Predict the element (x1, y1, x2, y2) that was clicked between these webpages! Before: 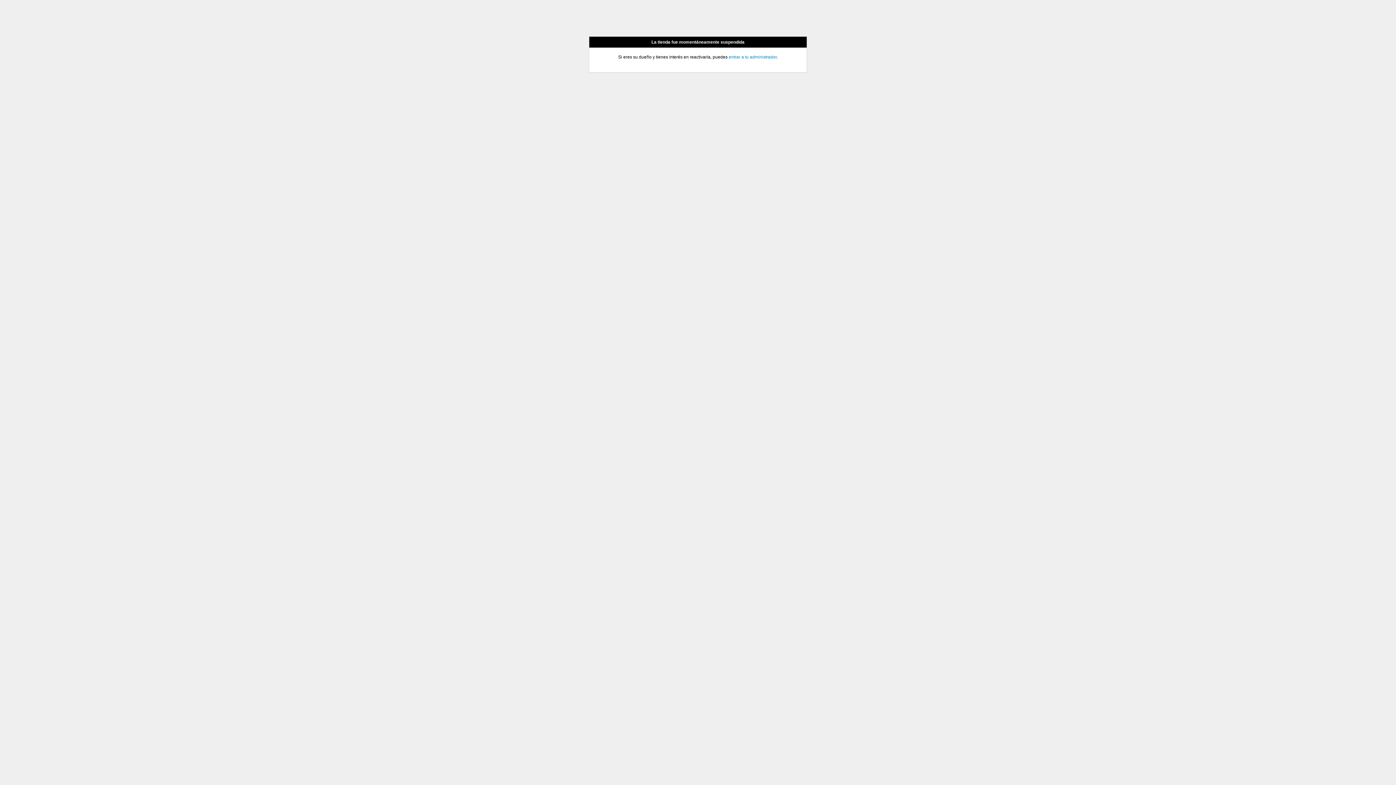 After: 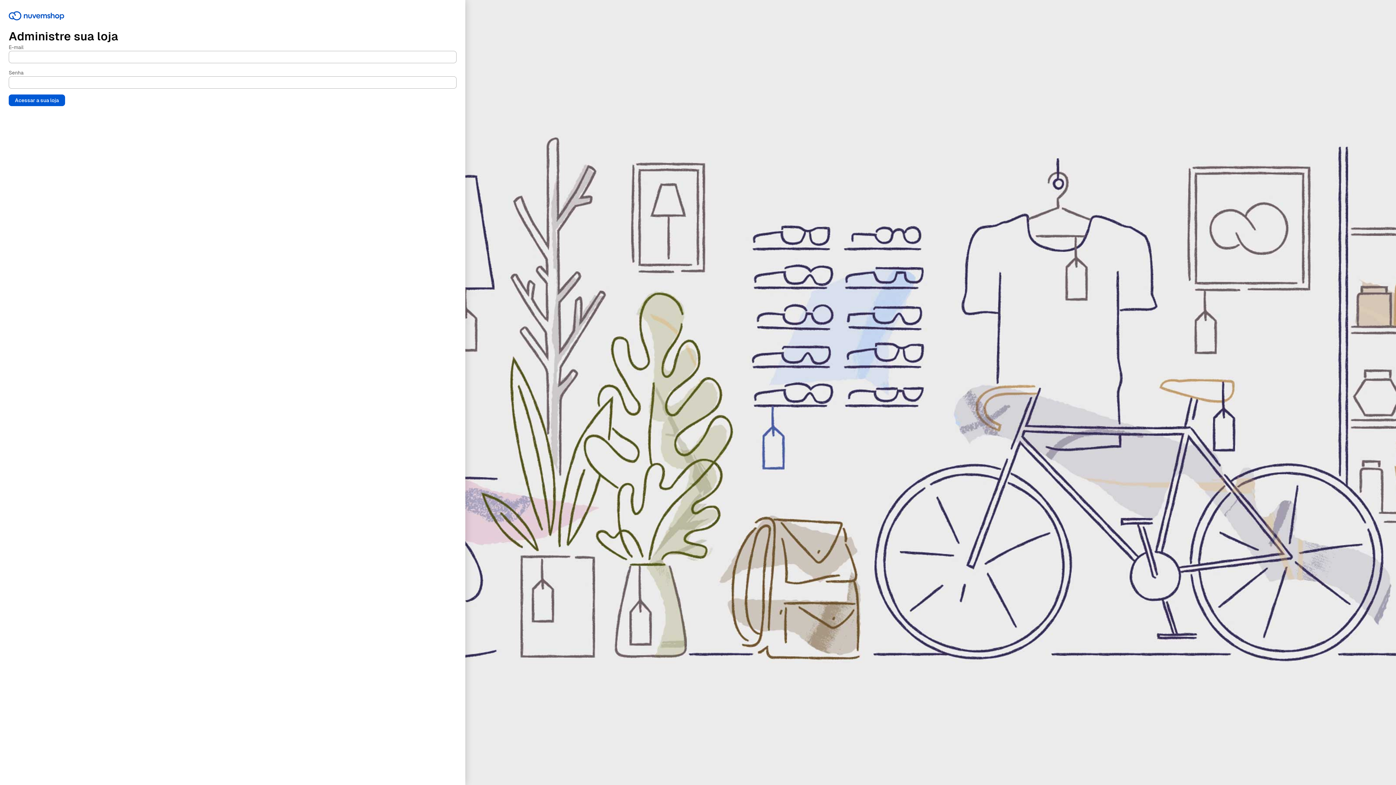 Action: bbox: (728, 54, 776, 59) label: entrar a tu administrador